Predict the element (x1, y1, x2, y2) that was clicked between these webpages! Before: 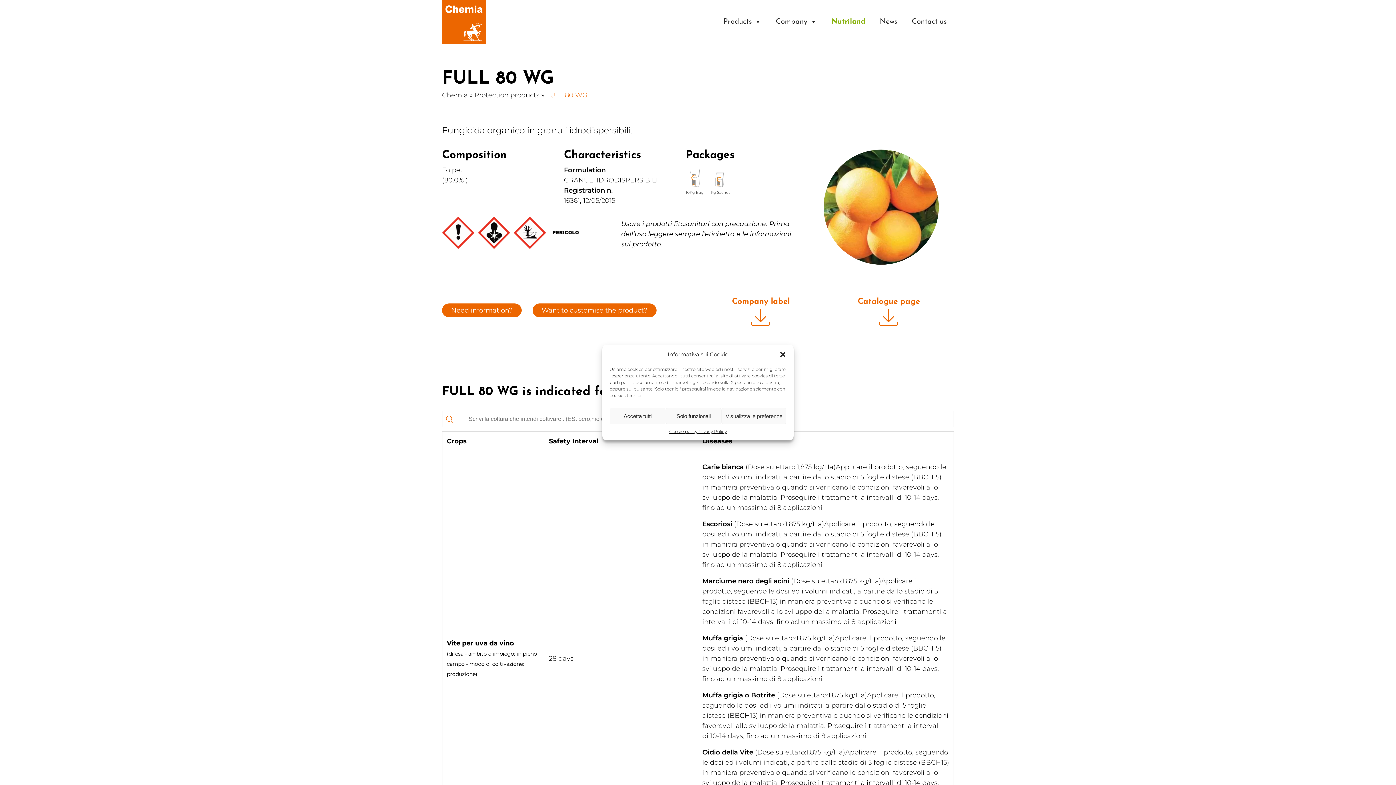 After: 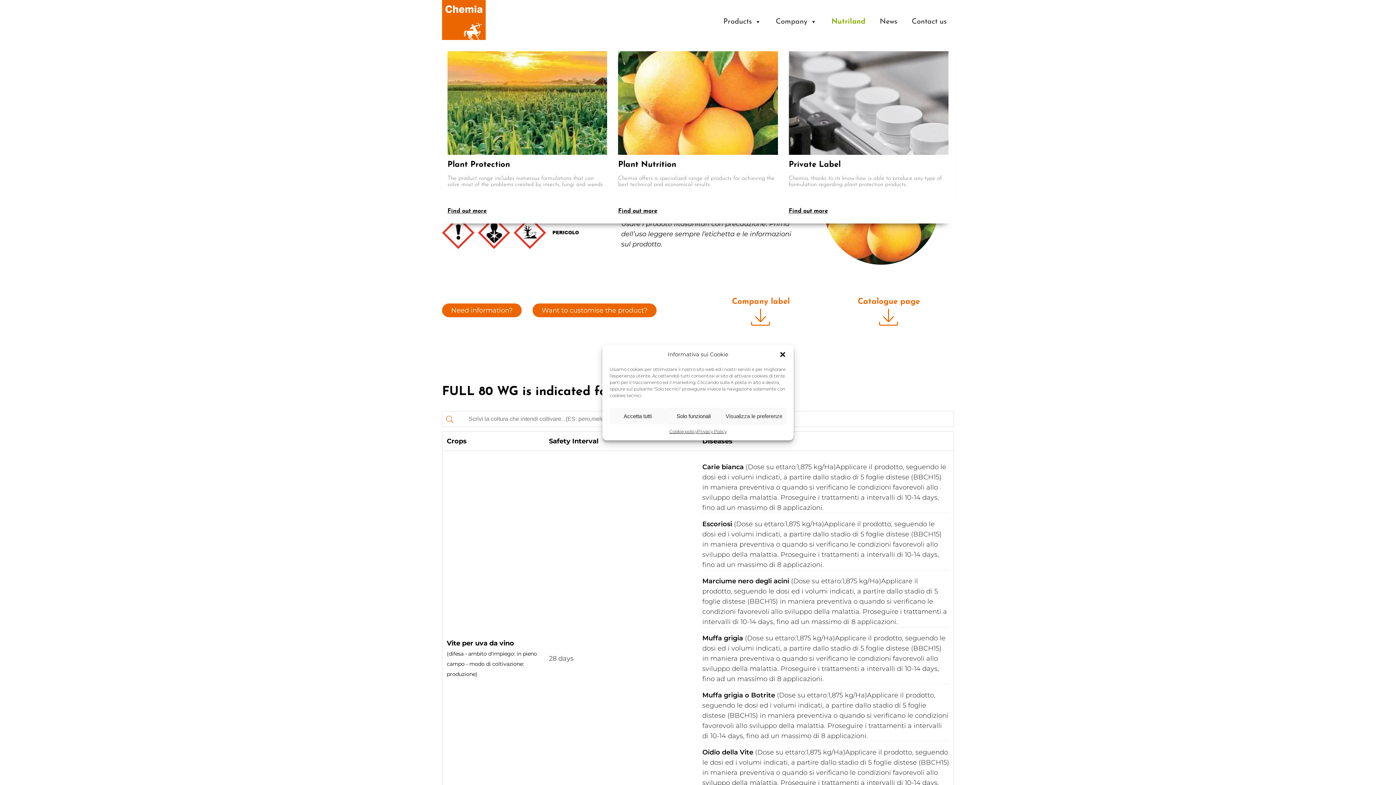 Action: label: Products bbox: (716, 14, 768, 29)